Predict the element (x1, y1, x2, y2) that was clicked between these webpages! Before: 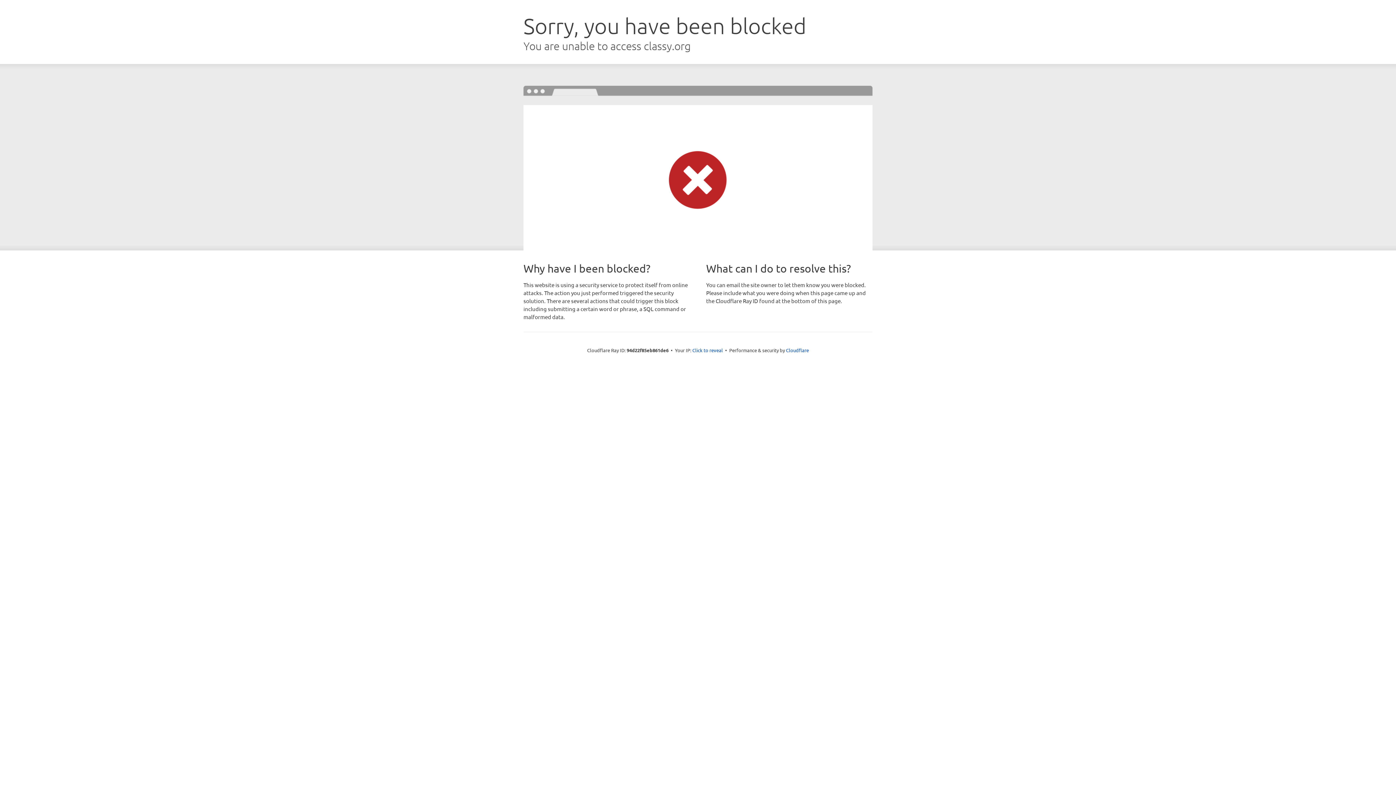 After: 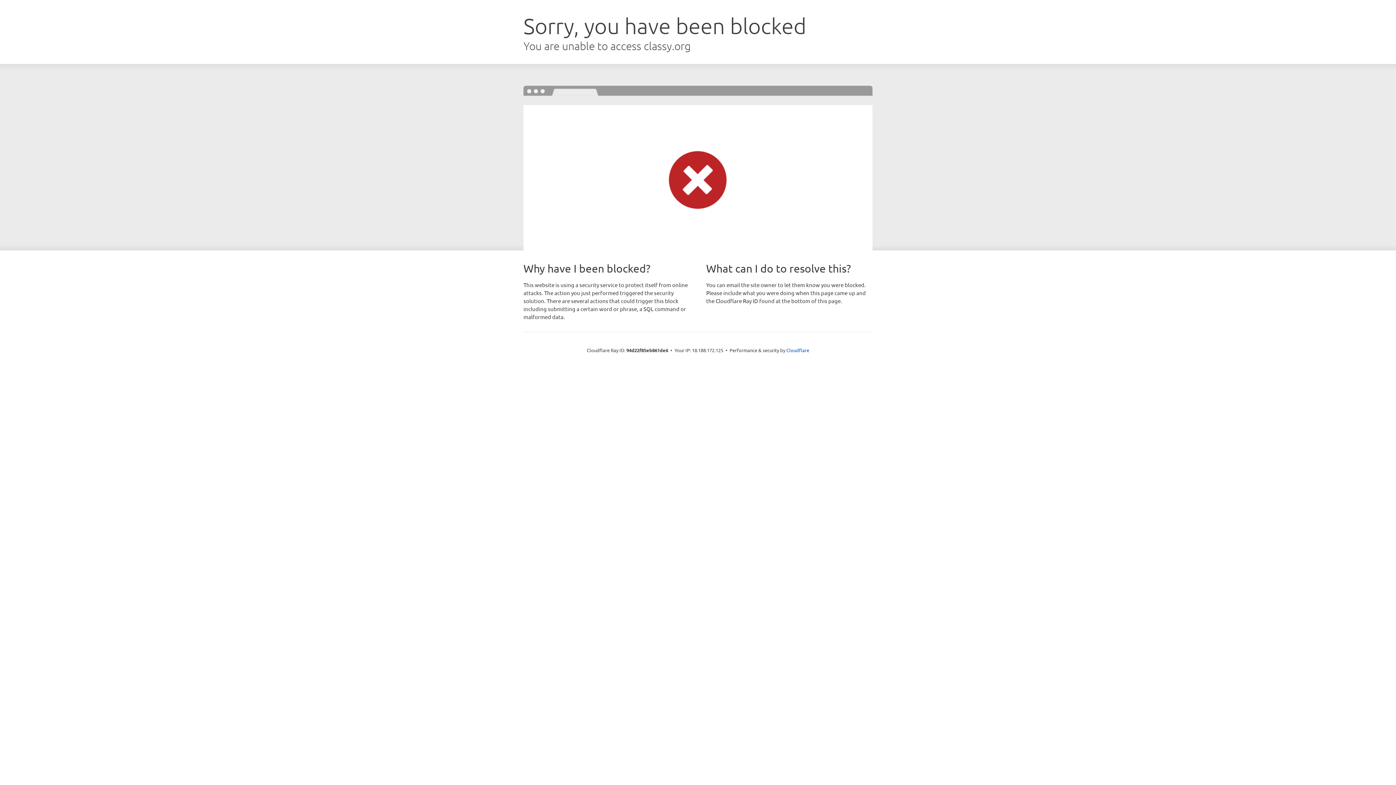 Action: label: Click to reveal bbox: (692, 346, 723, 353)